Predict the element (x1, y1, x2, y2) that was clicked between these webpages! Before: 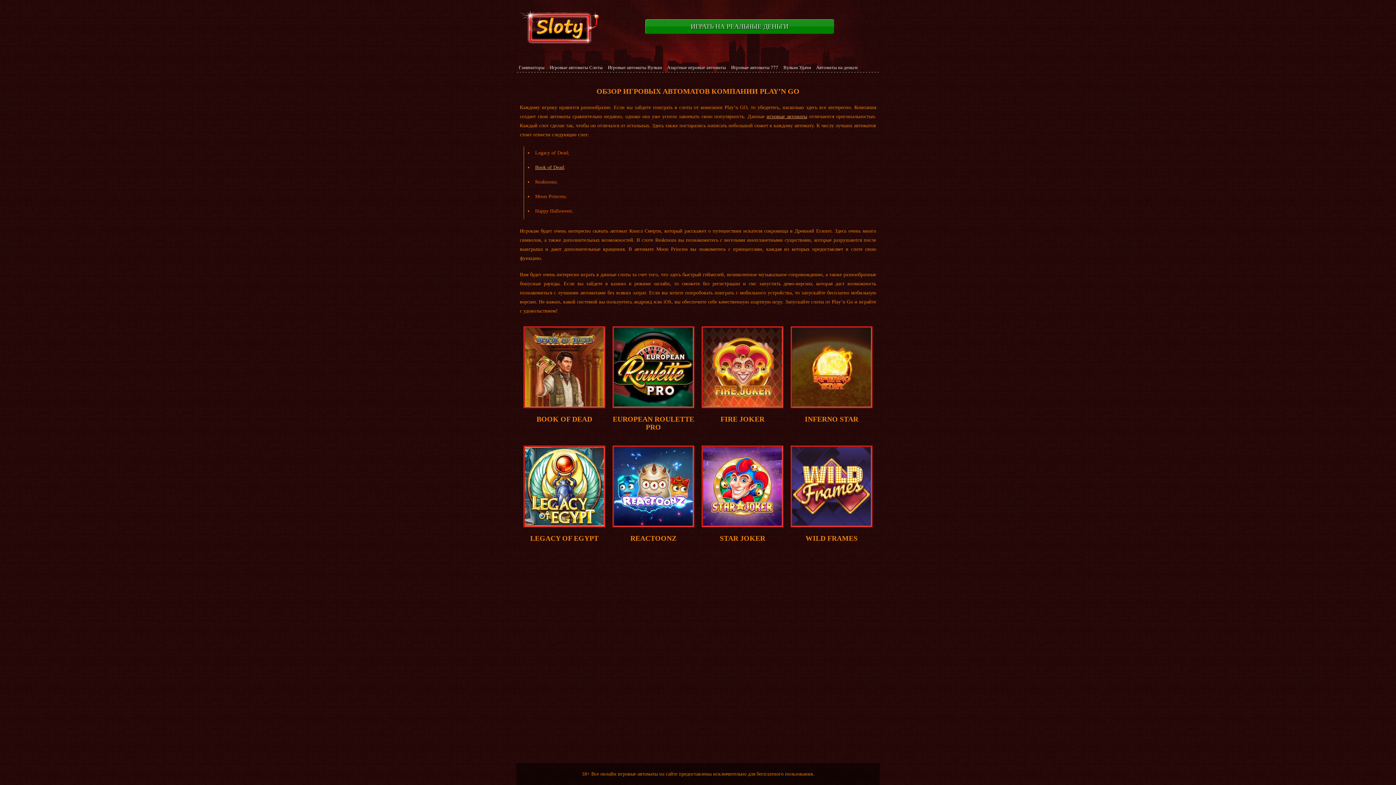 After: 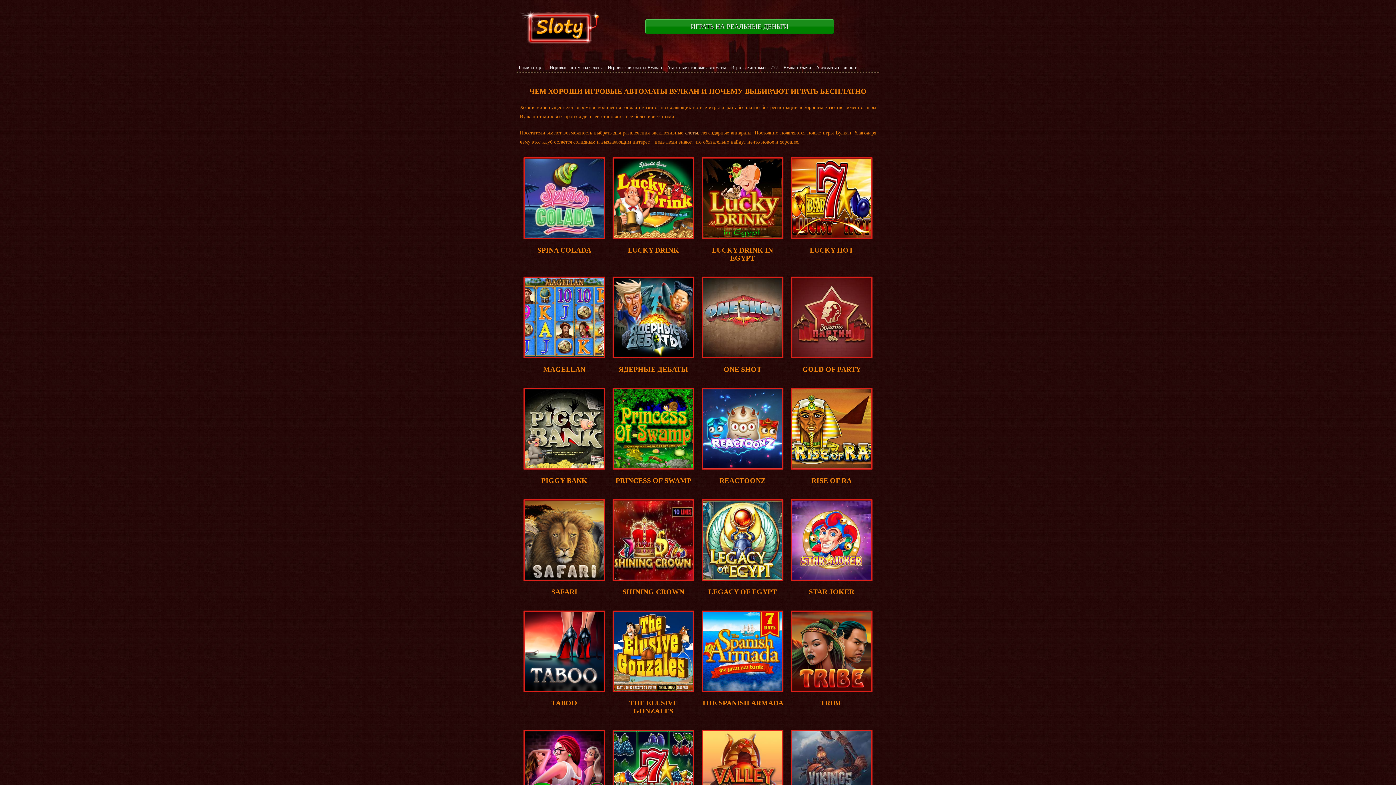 Action: bbox: (605, 64, 664, 70) label: Игровые автоматы Вулкан